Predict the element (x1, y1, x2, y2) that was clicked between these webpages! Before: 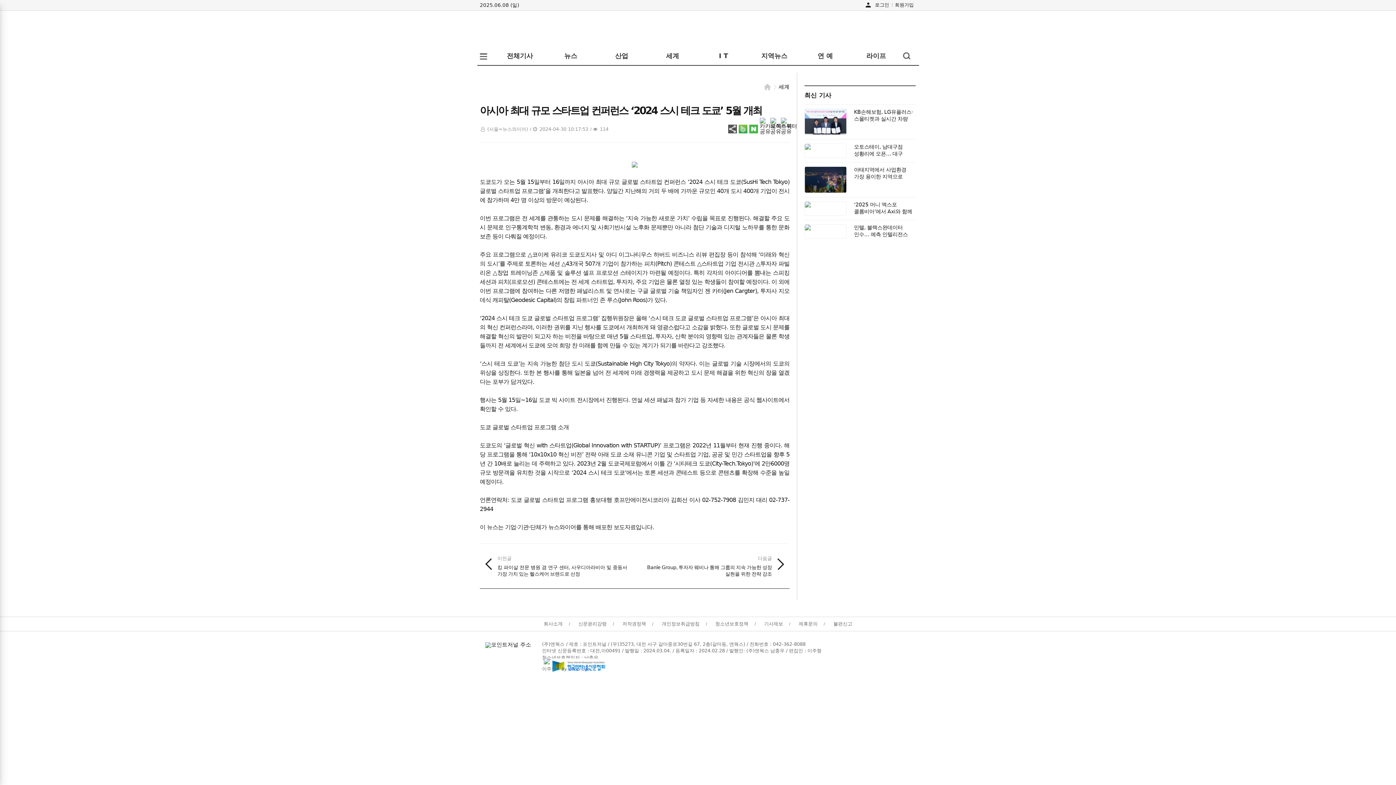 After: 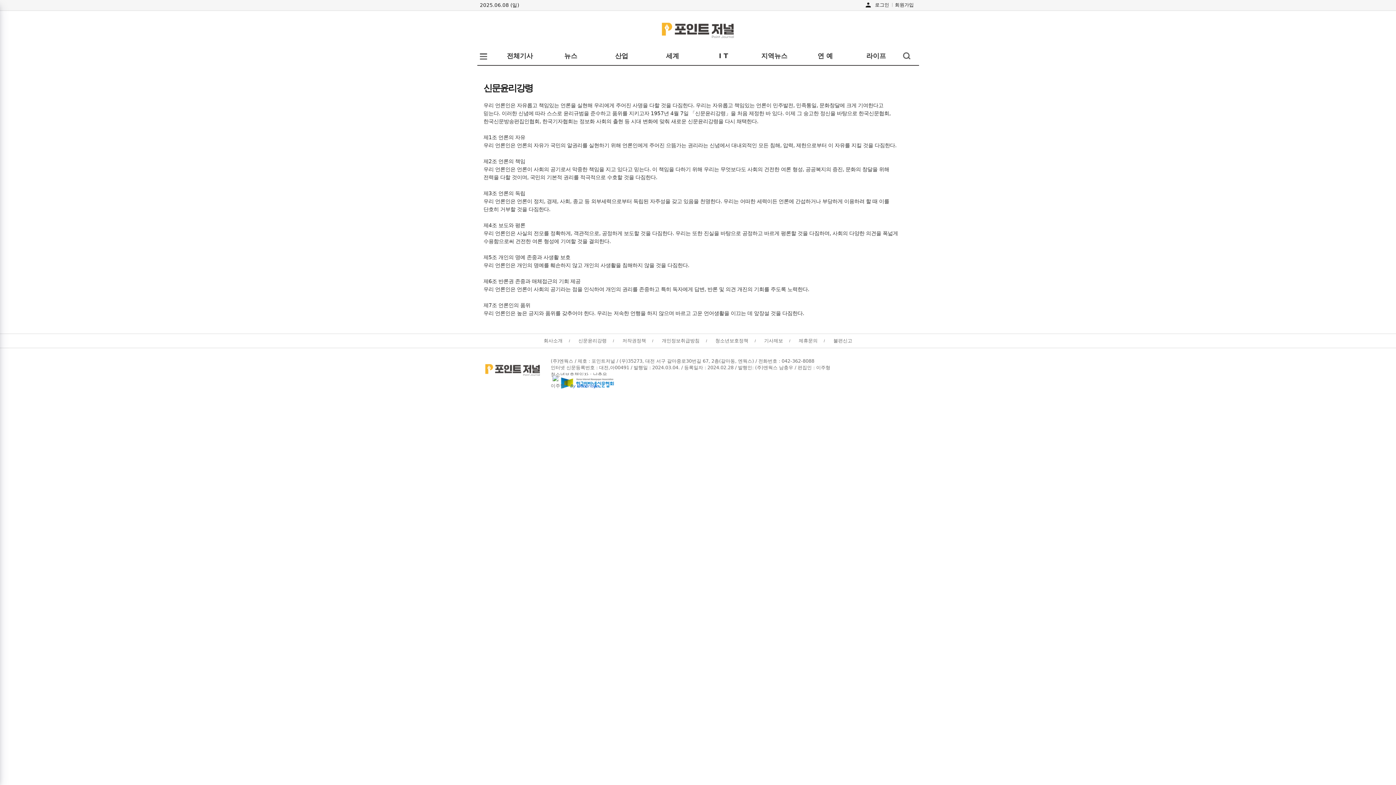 Action: label: 신문윤리강령 bbox: (571, 617, 613, 631)